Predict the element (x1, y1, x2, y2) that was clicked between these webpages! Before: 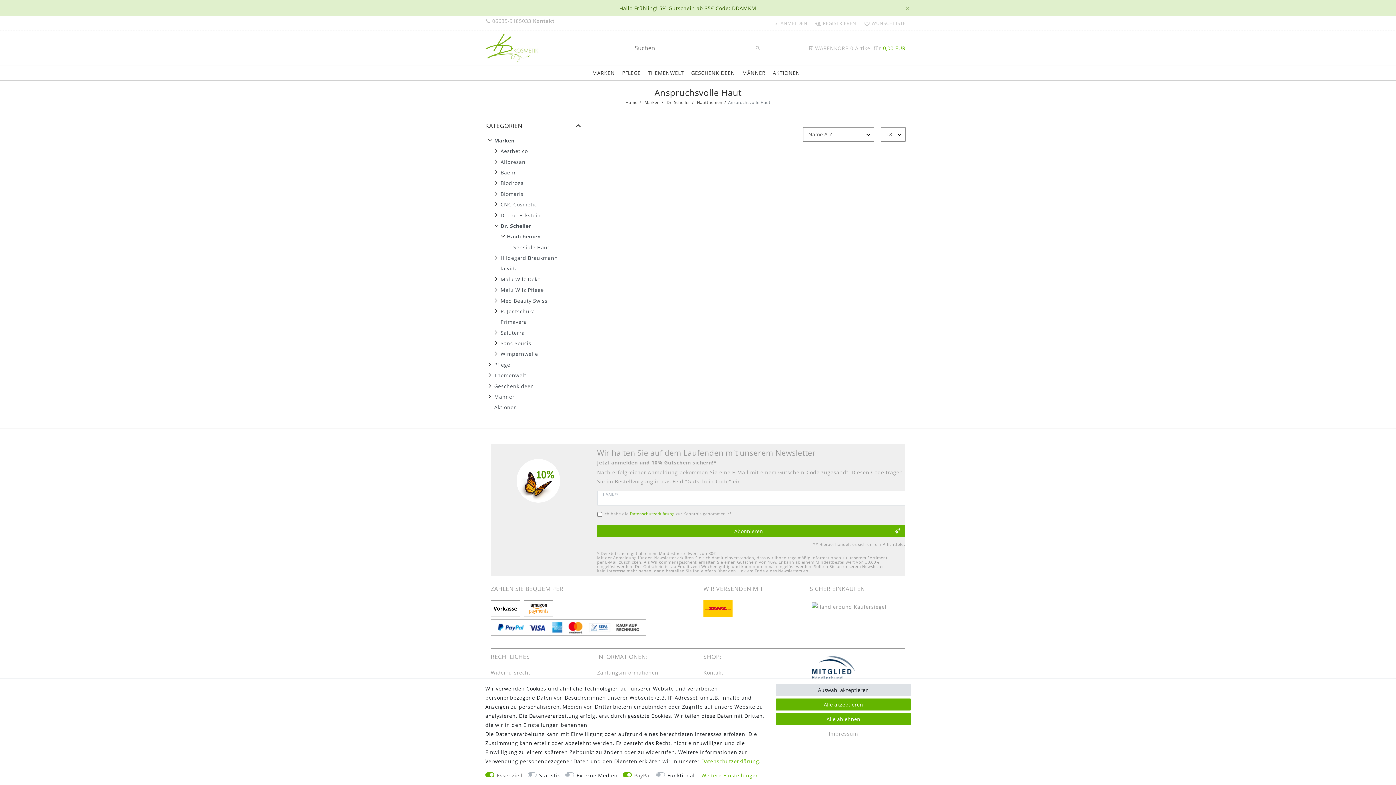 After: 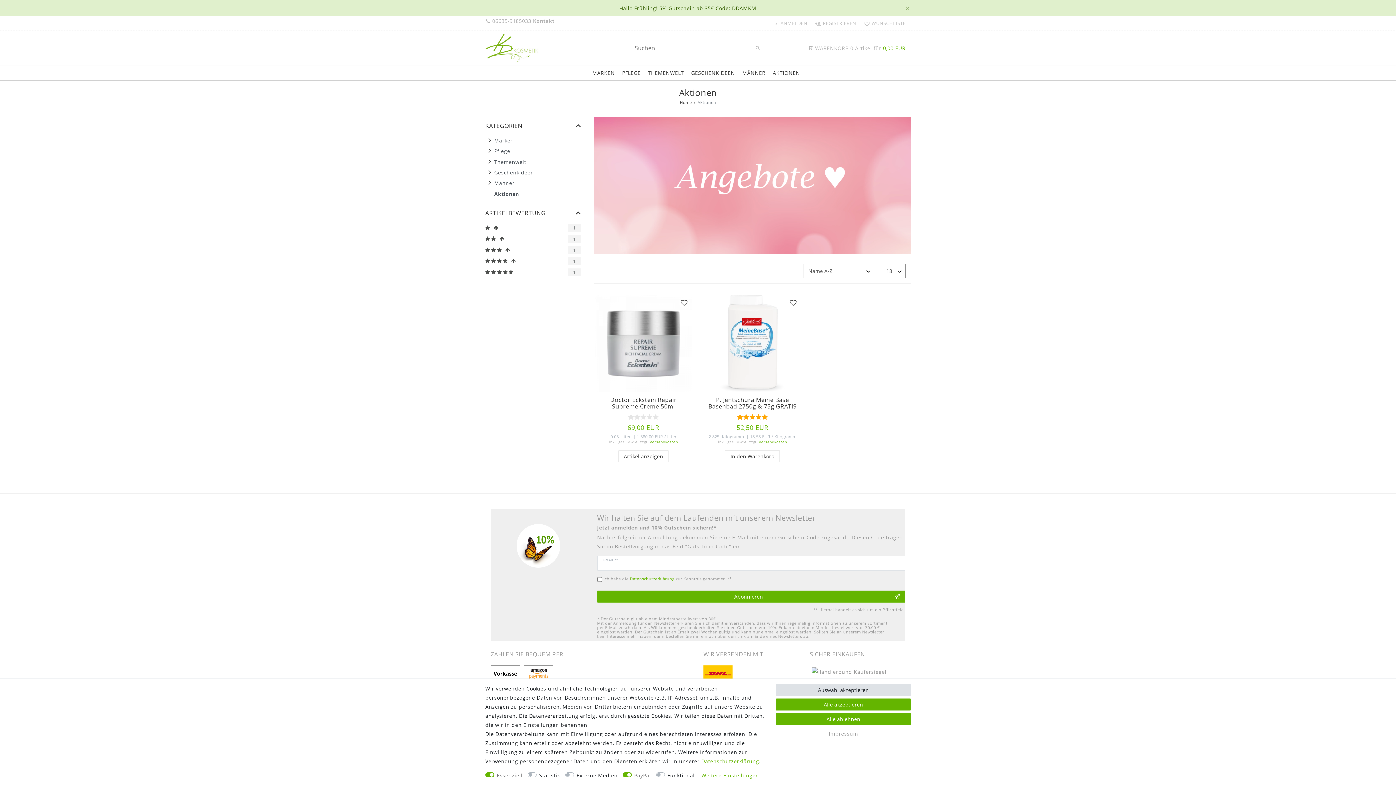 Action: bbox: (769, 65, 803, 80) label: AKTIONEN